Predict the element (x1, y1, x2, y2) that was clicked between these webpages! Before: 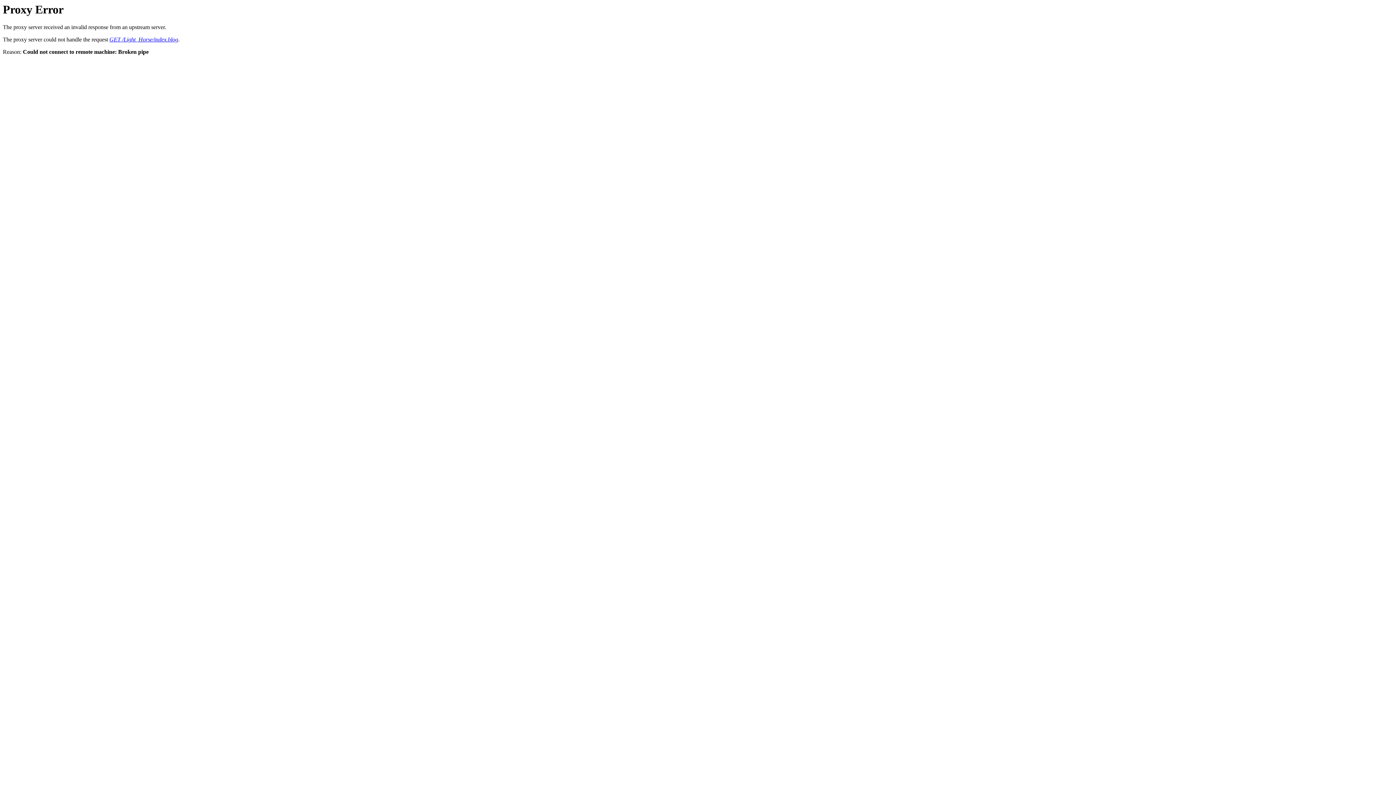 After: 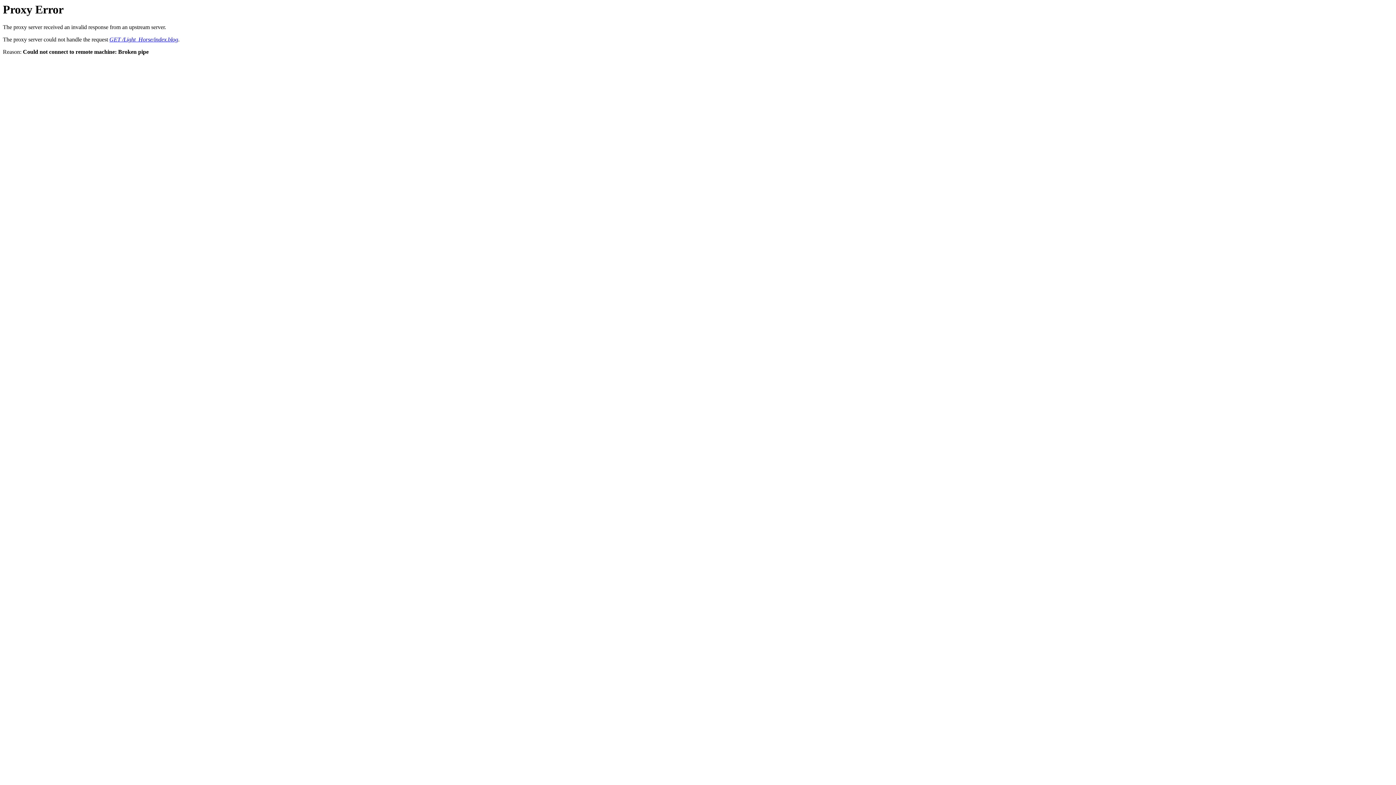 Action: label: GET /Light_Horse/index.blog bbox: (109, 36, 178, 42)